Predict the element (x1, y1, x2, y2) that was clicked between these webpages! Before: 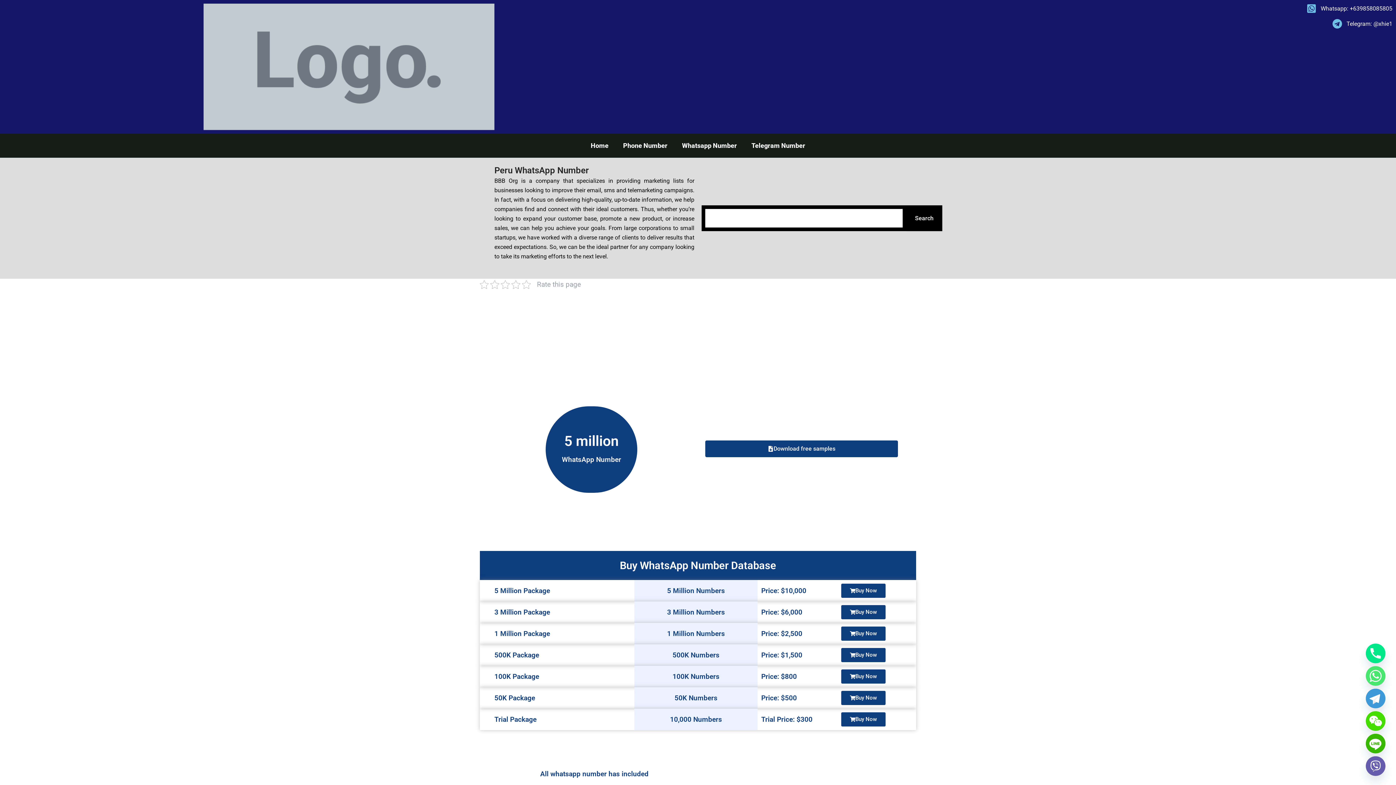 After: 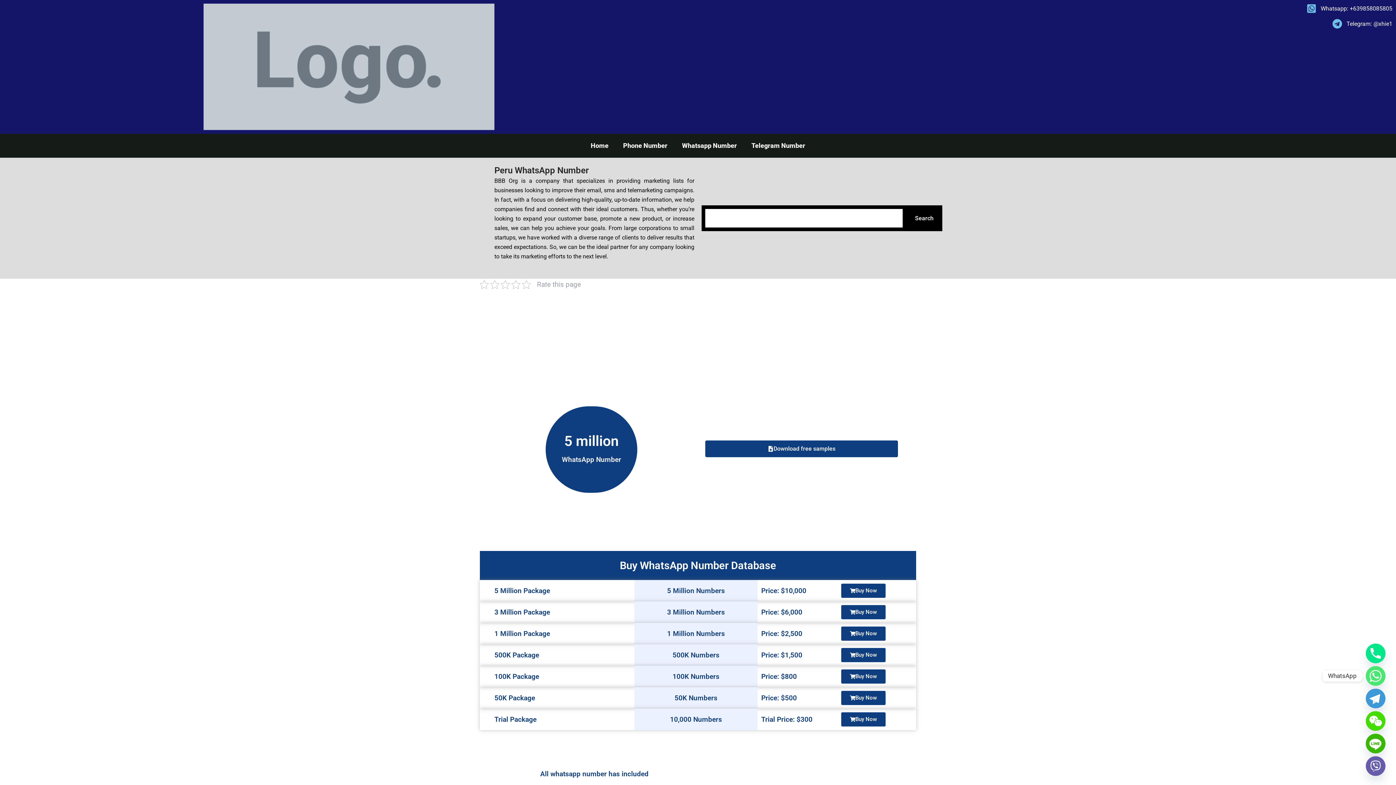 Action: label: Whatsapp bbox: (1366, 666, 1385, 686)